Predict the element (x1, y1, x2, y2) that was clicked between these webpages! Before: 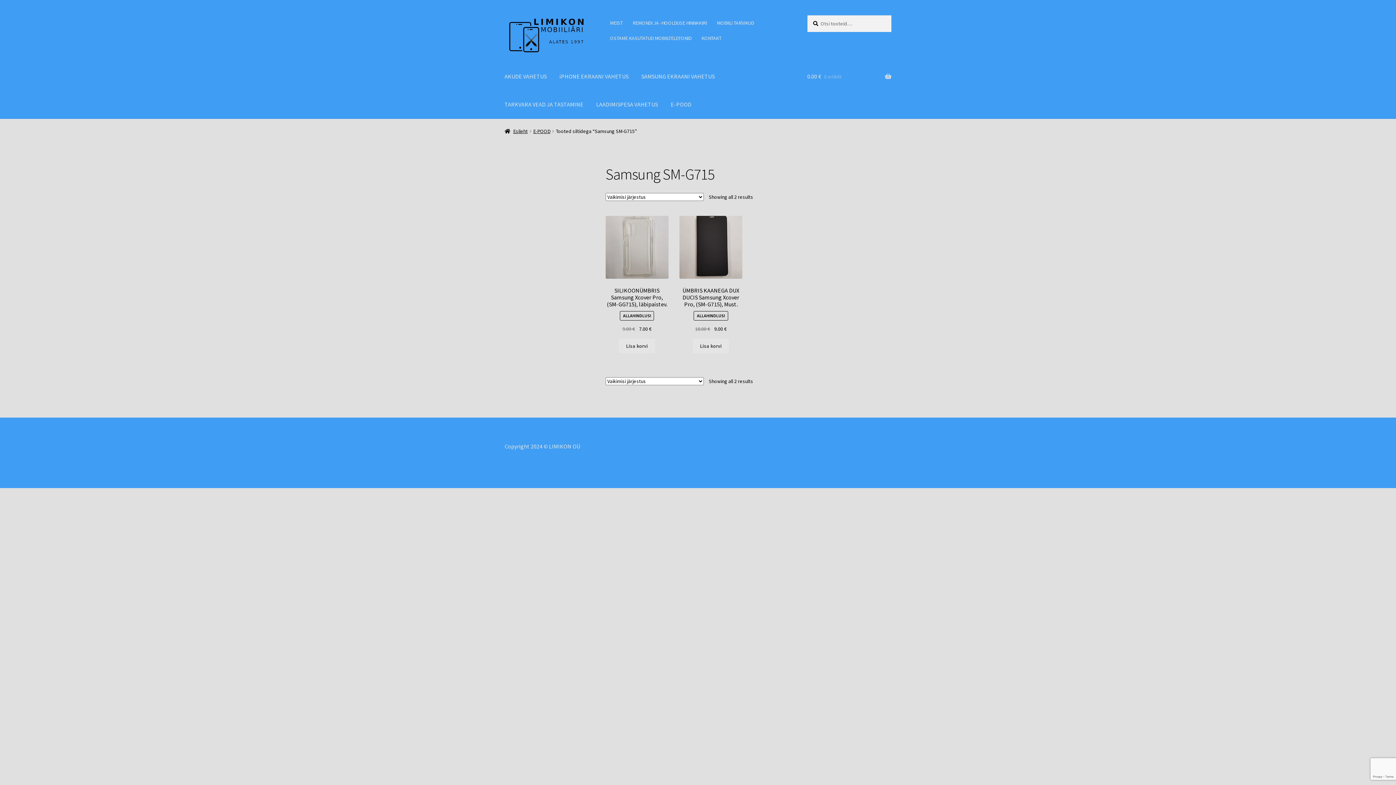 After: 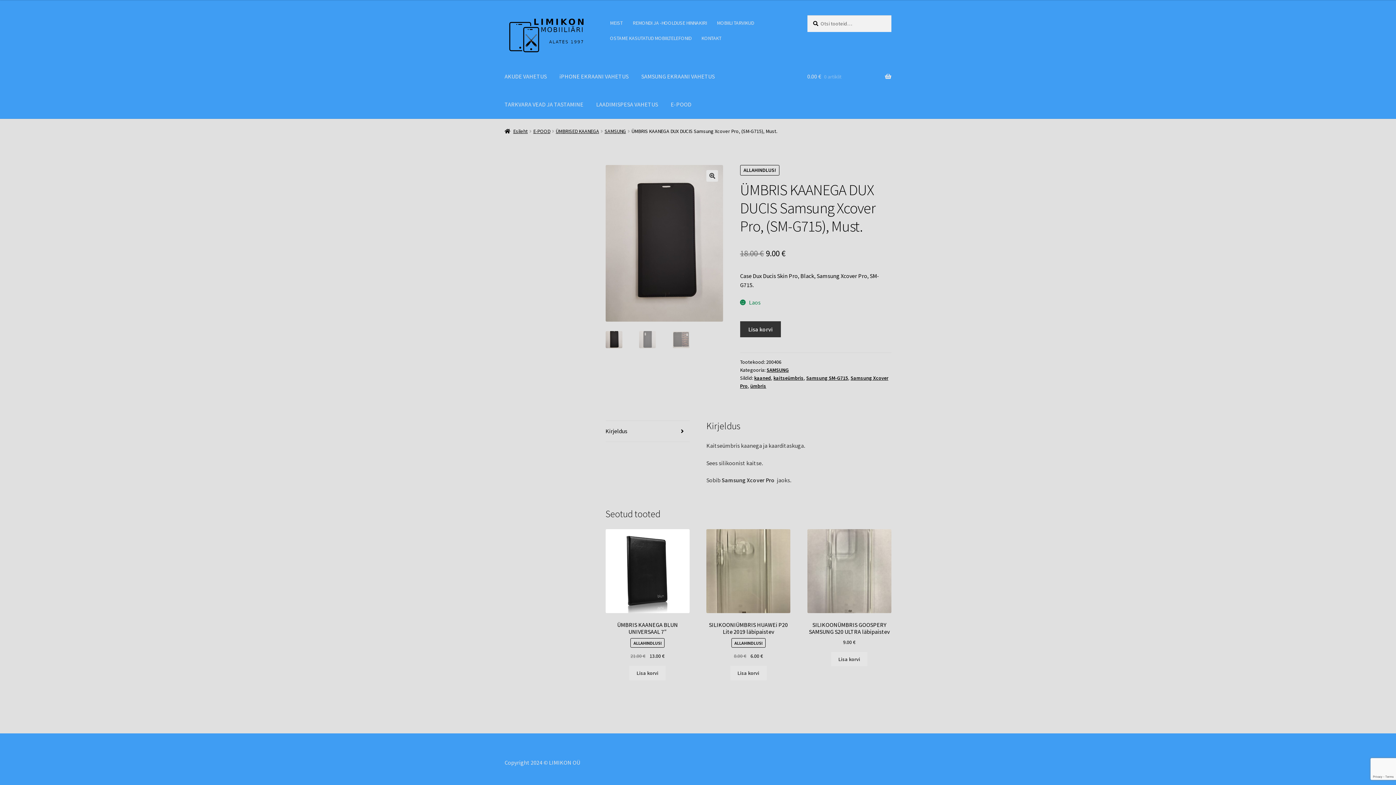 Action: label: ÜMBRIS KAANEGA DUX DUCIS Samsung Xcover Pro, (SM-G715), Must.
ALLAHINDLUS!
18.00 € 
Algne hind oli: 18.00 €.
9.00 €
Current price is: 9.00 €. bbox: (679, 216, 742, 333)